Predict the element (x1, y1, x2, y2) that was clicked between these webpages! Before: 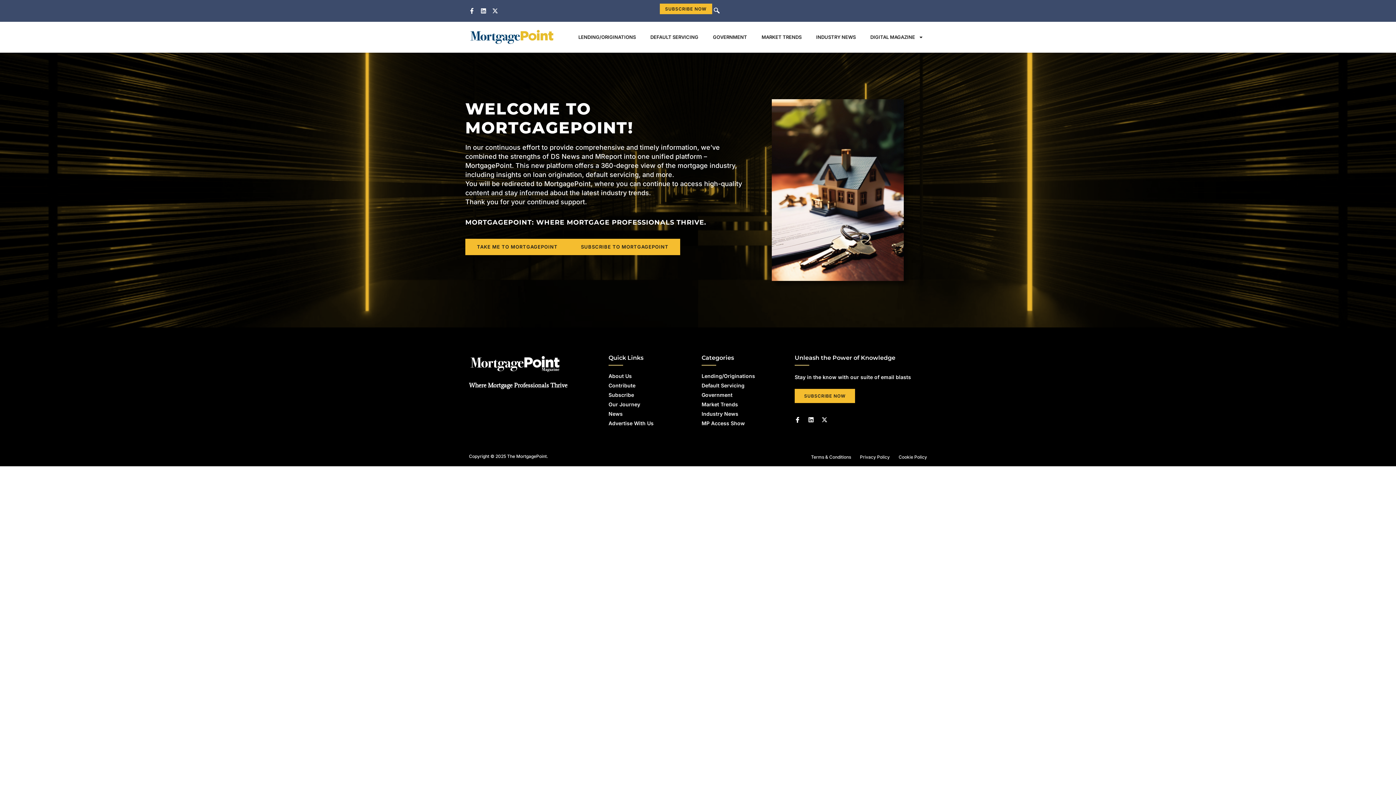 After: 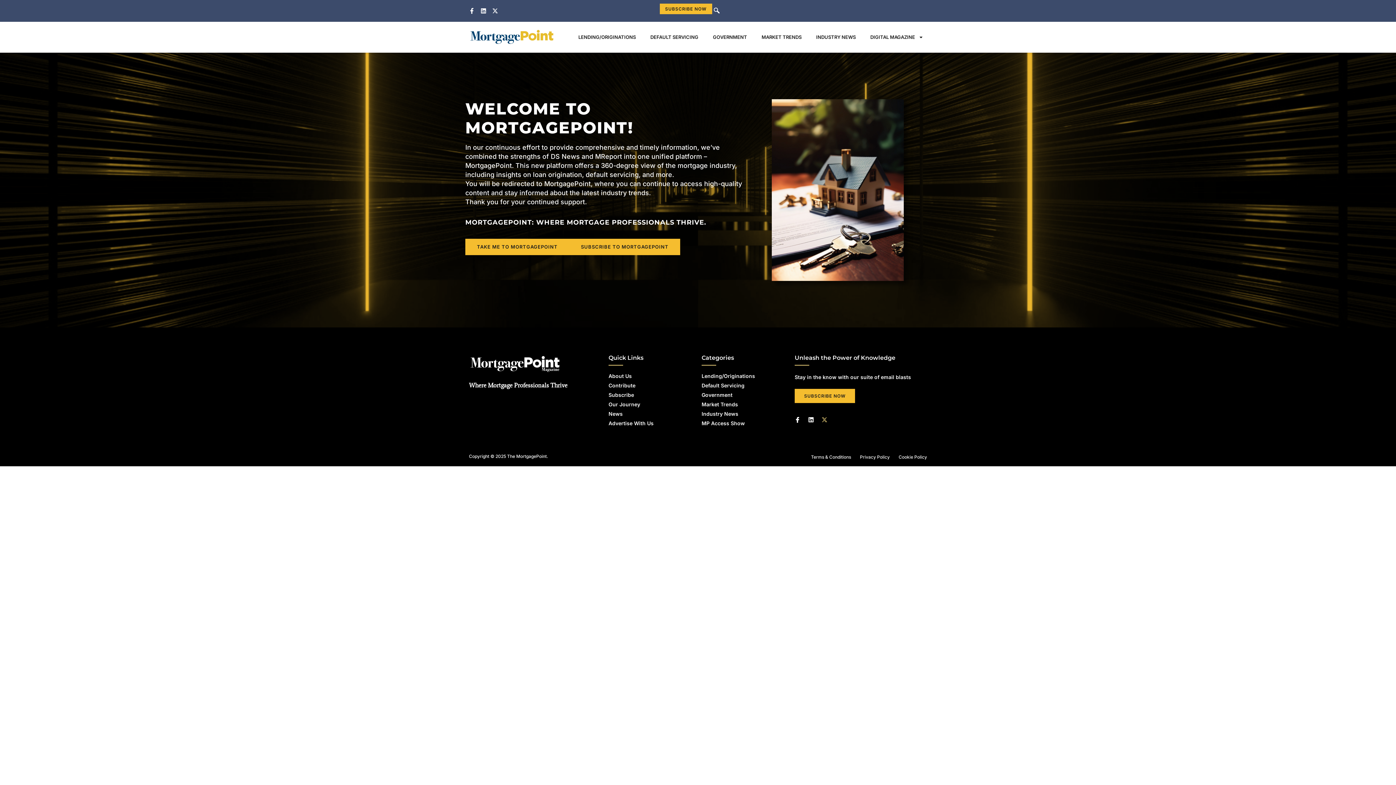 Action: label: X-twitter bbox: (821, 417, 827, 422)